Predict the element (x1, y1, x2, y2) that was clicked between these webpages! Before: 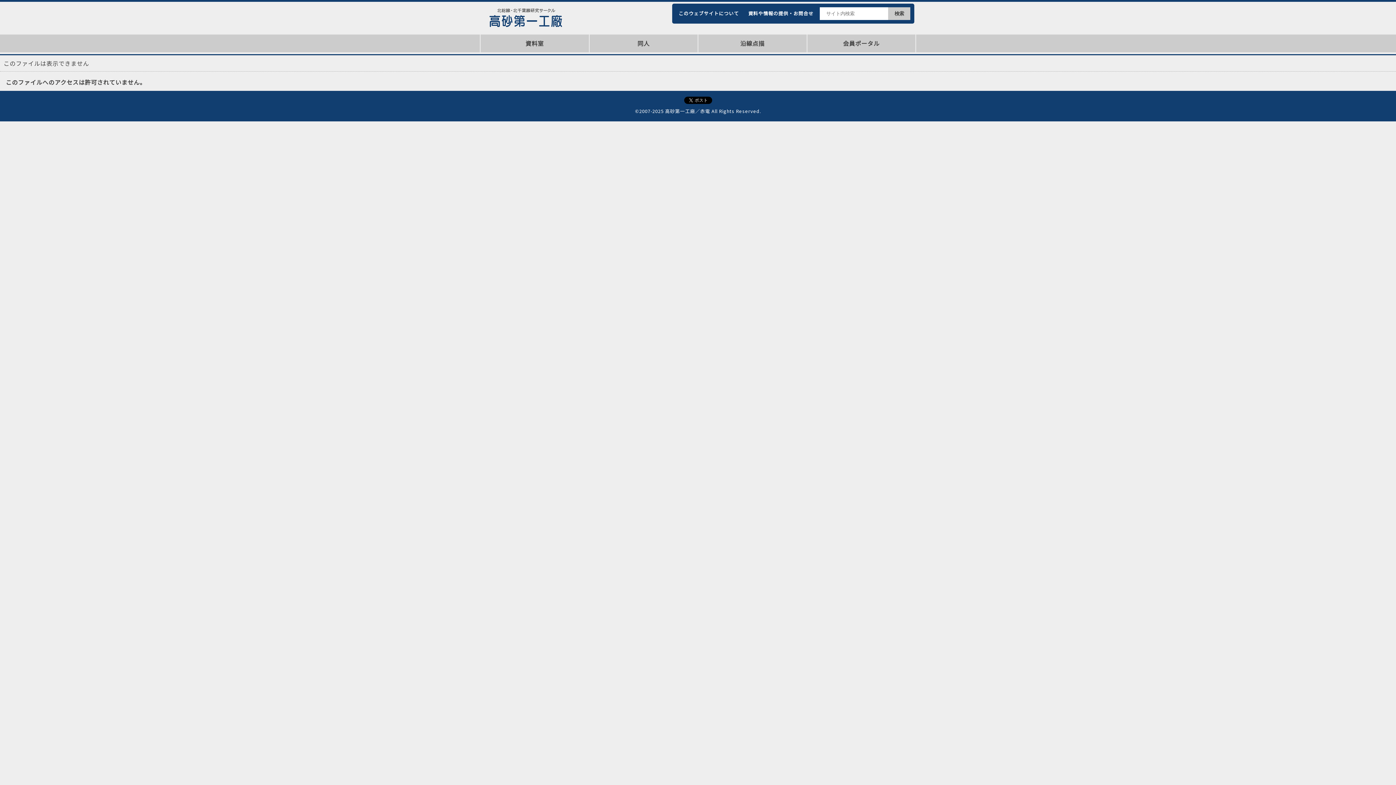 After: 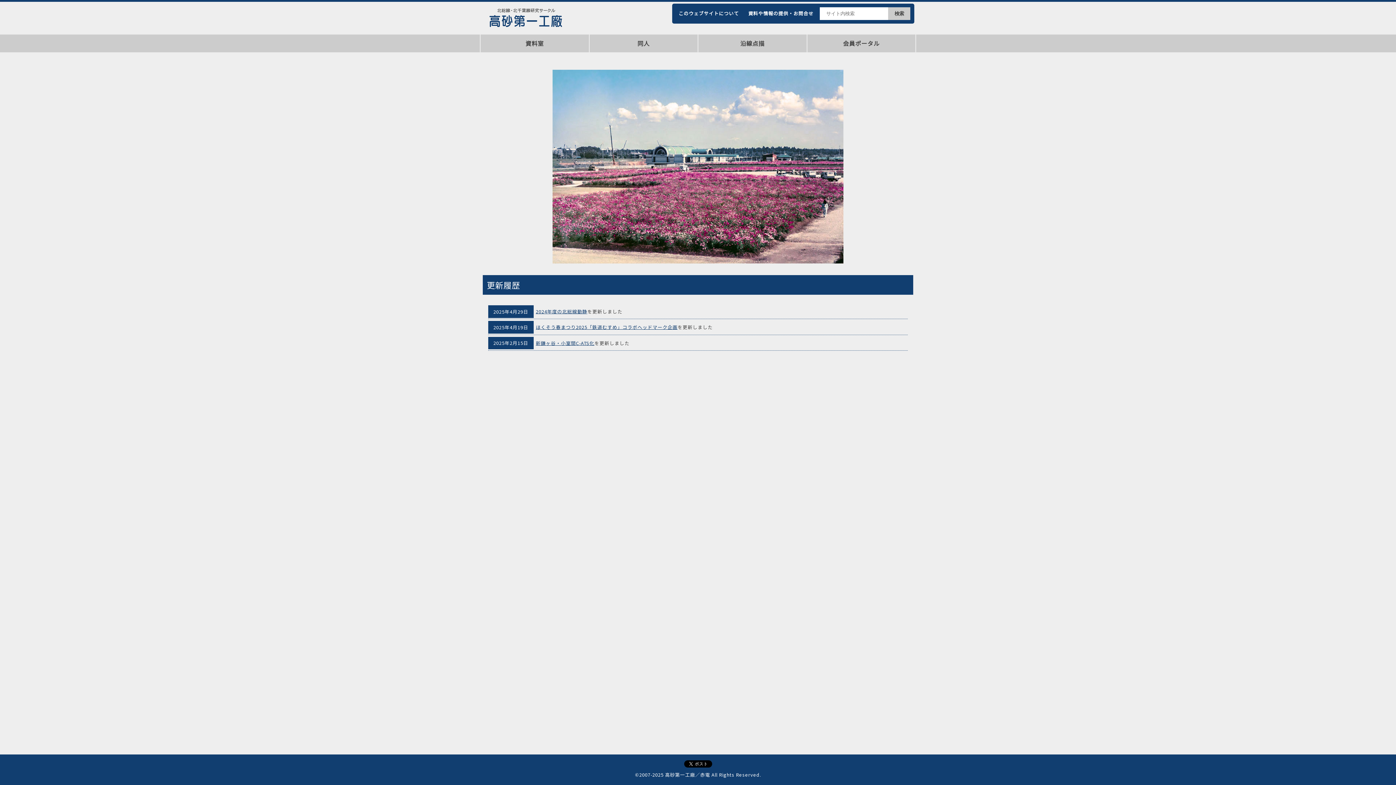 Action: bbox: (480, 25, 573, 34)